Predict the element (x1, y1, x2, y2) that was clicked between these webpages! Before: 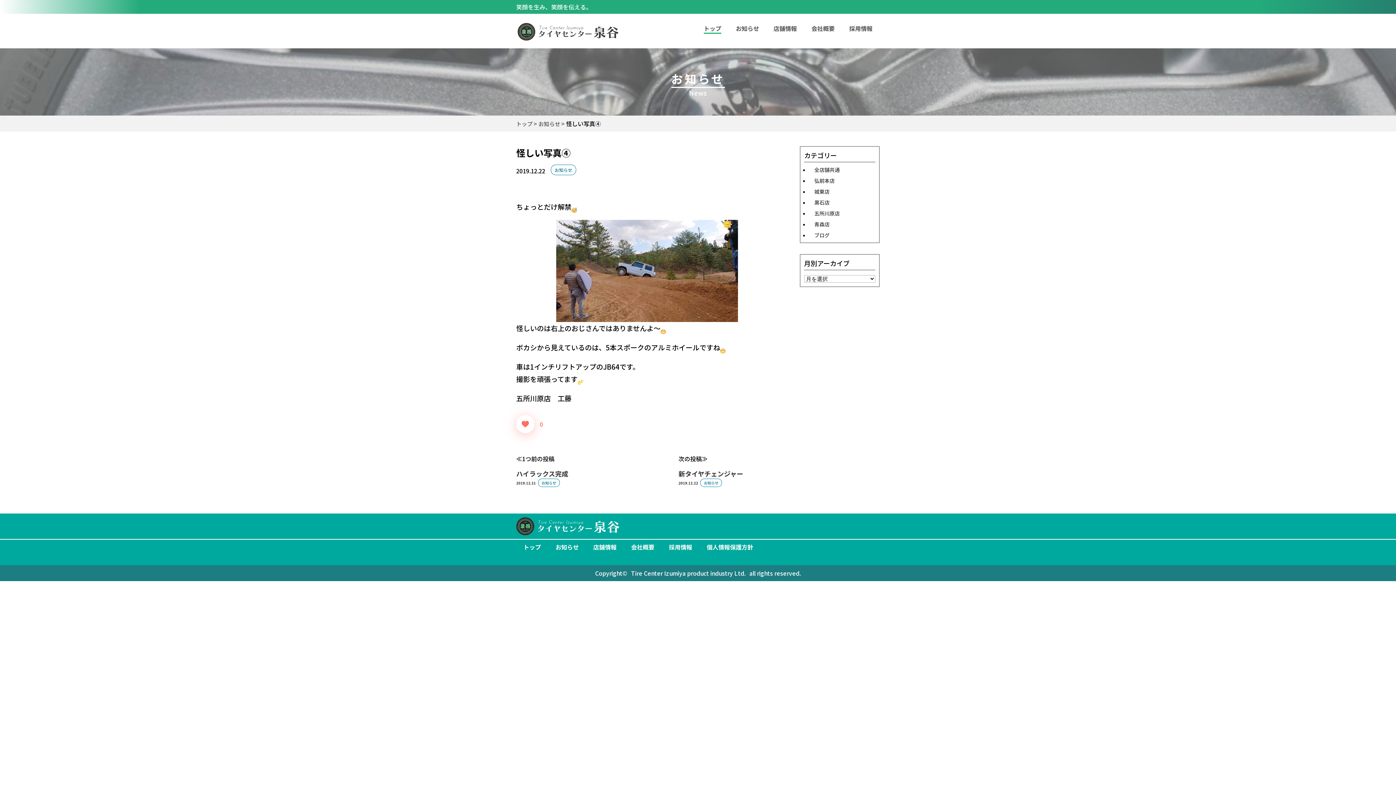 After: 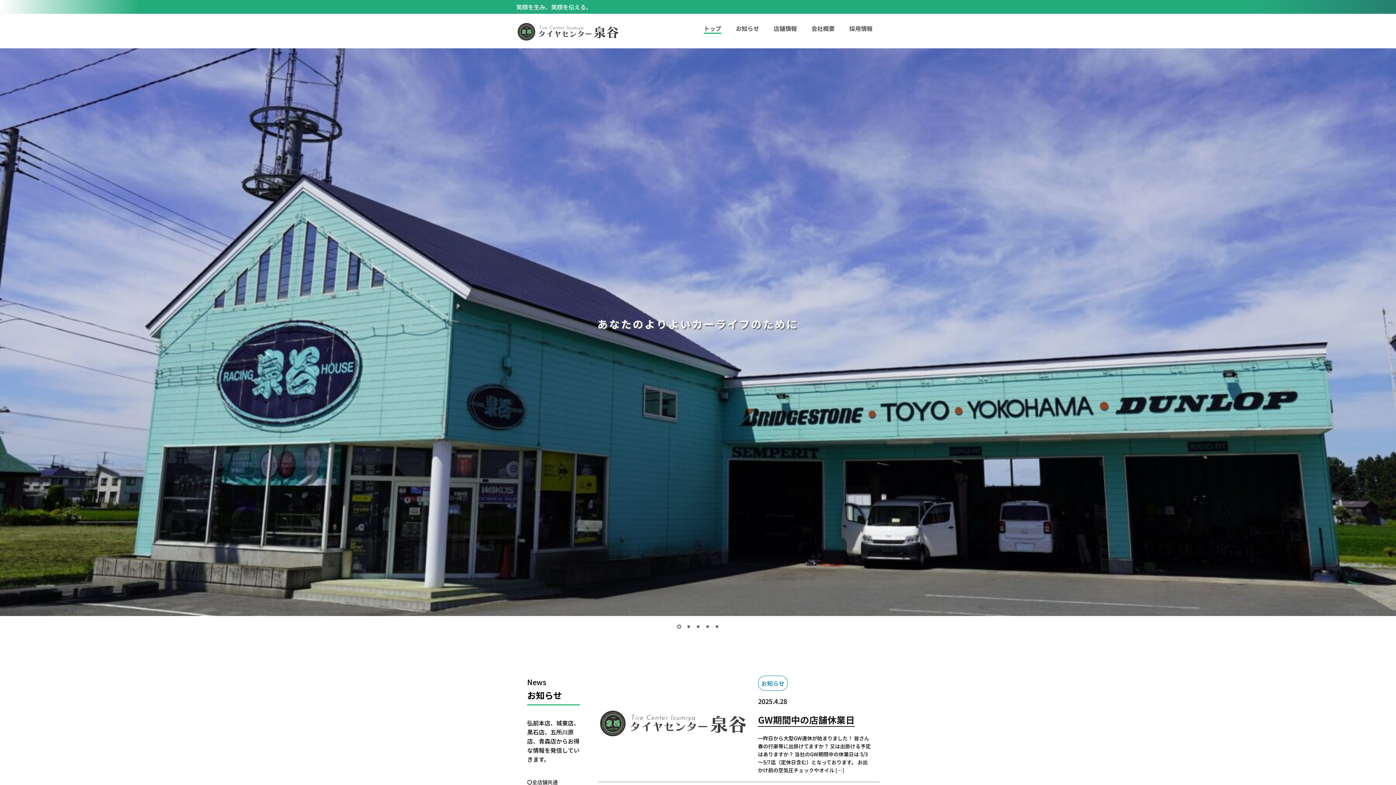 Action: bbox: (516, 21, 619, 41)